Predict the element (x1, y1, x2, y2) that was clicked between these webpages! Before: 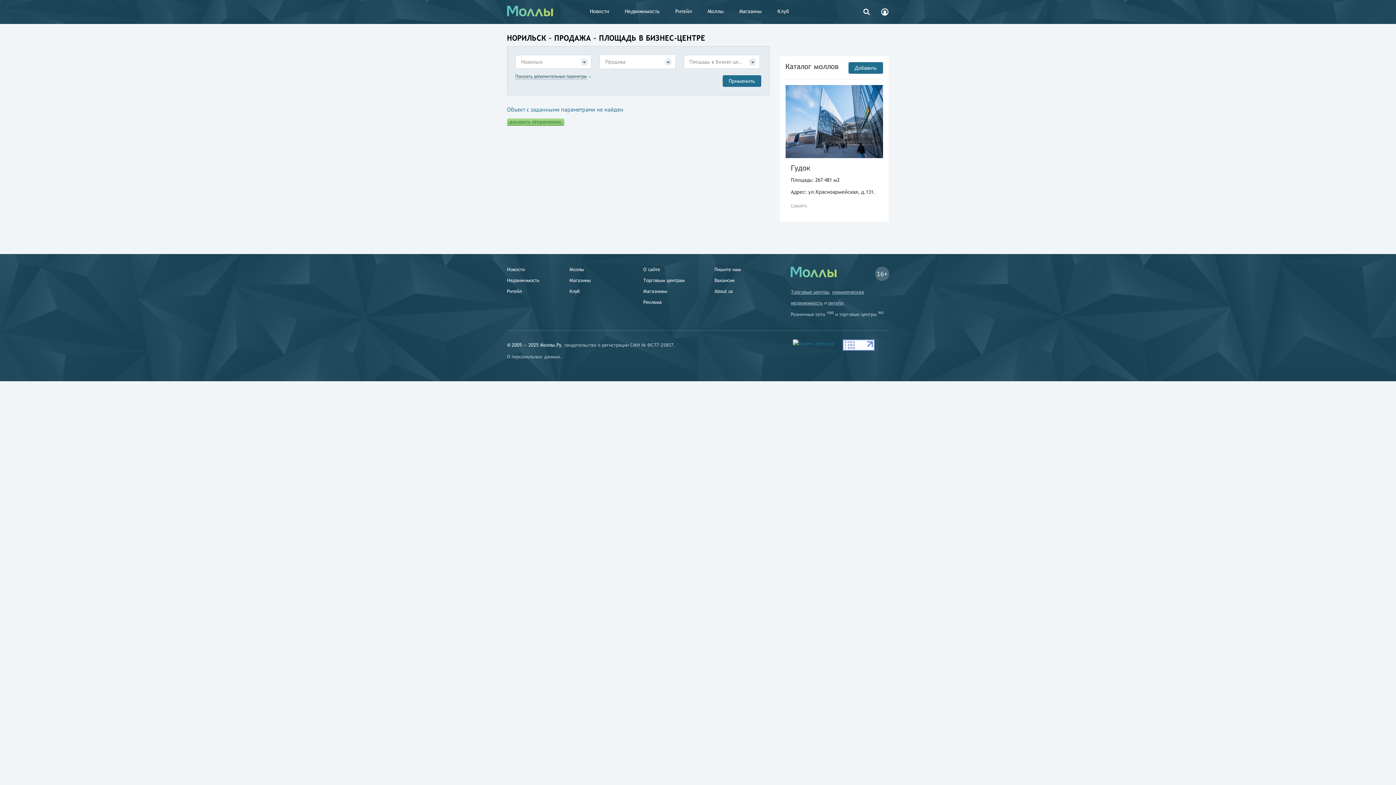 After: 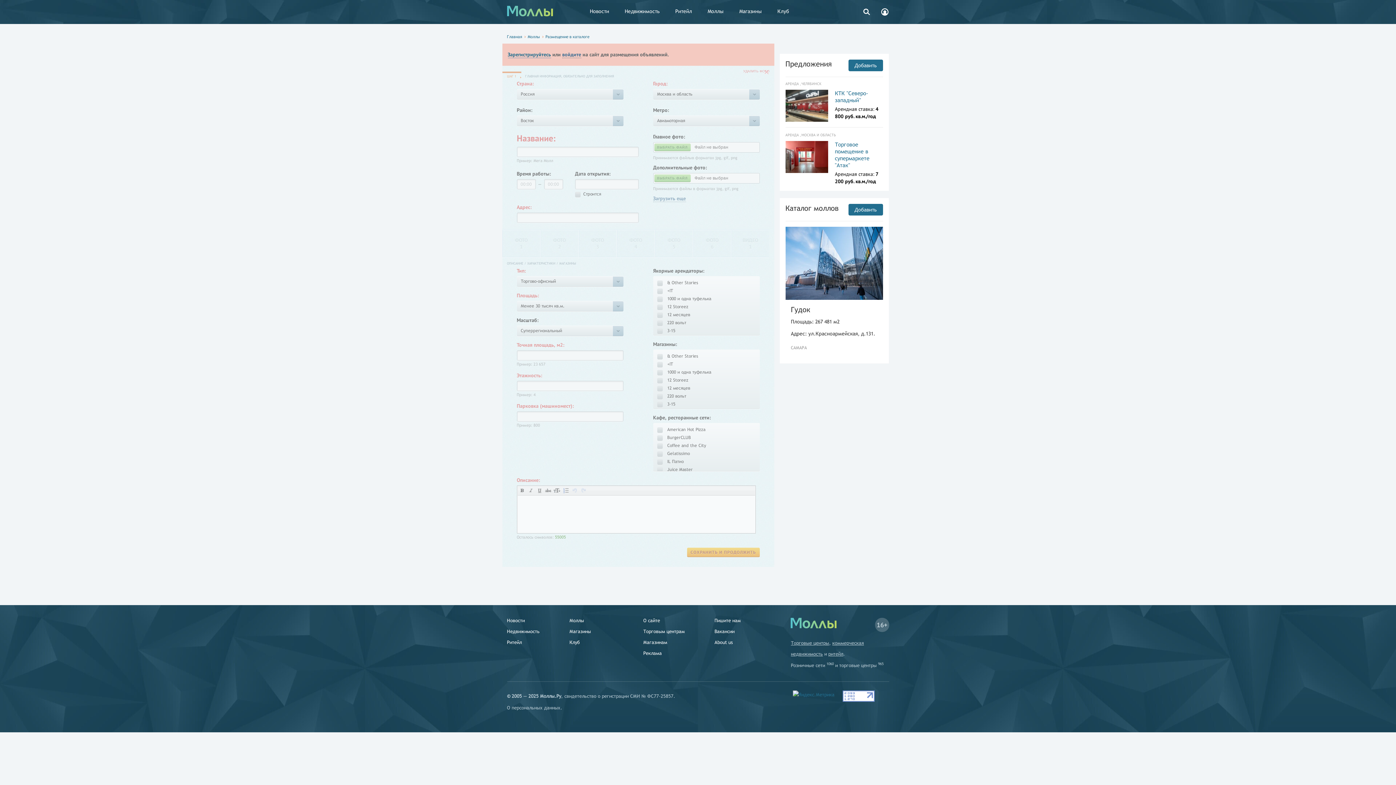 Action: bbox: (848, 62, 883, 73) label: Добавить